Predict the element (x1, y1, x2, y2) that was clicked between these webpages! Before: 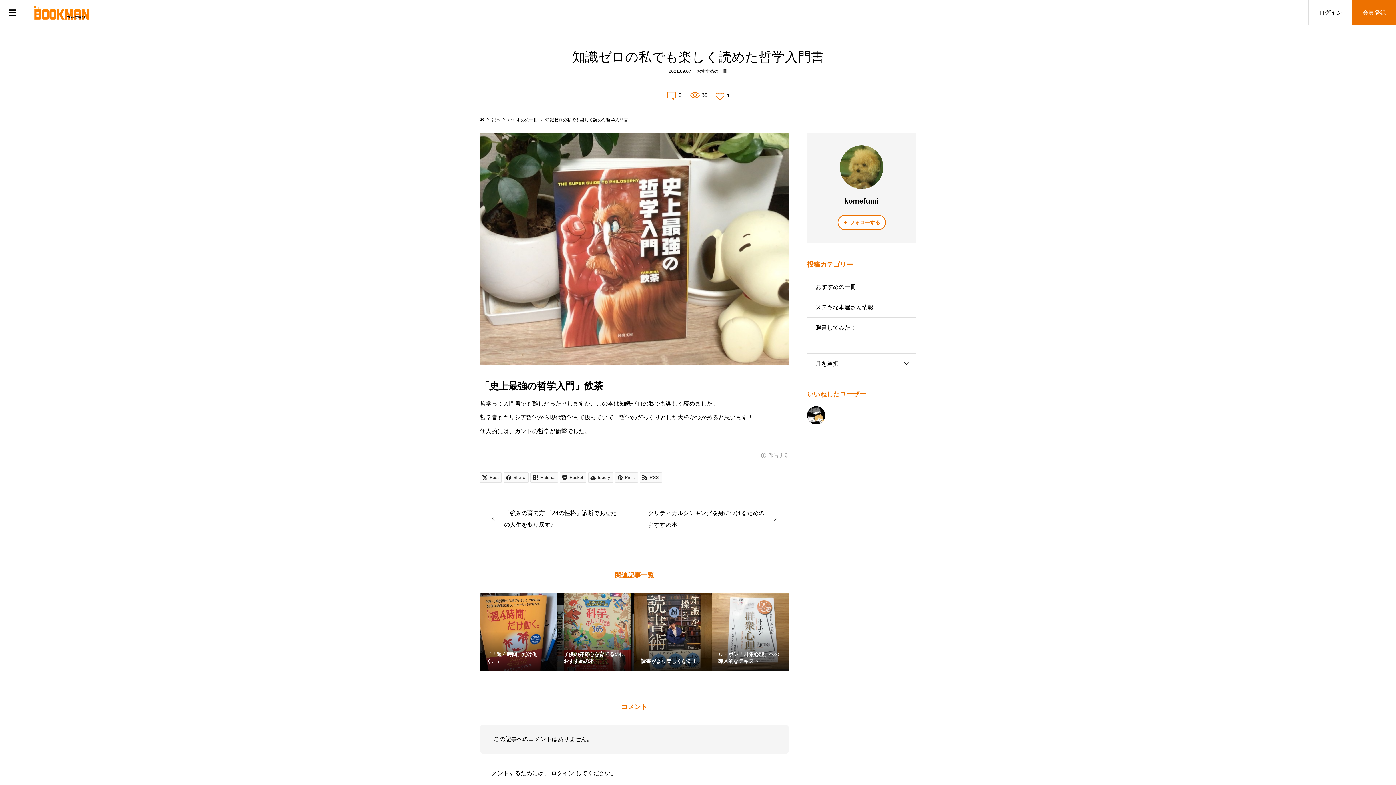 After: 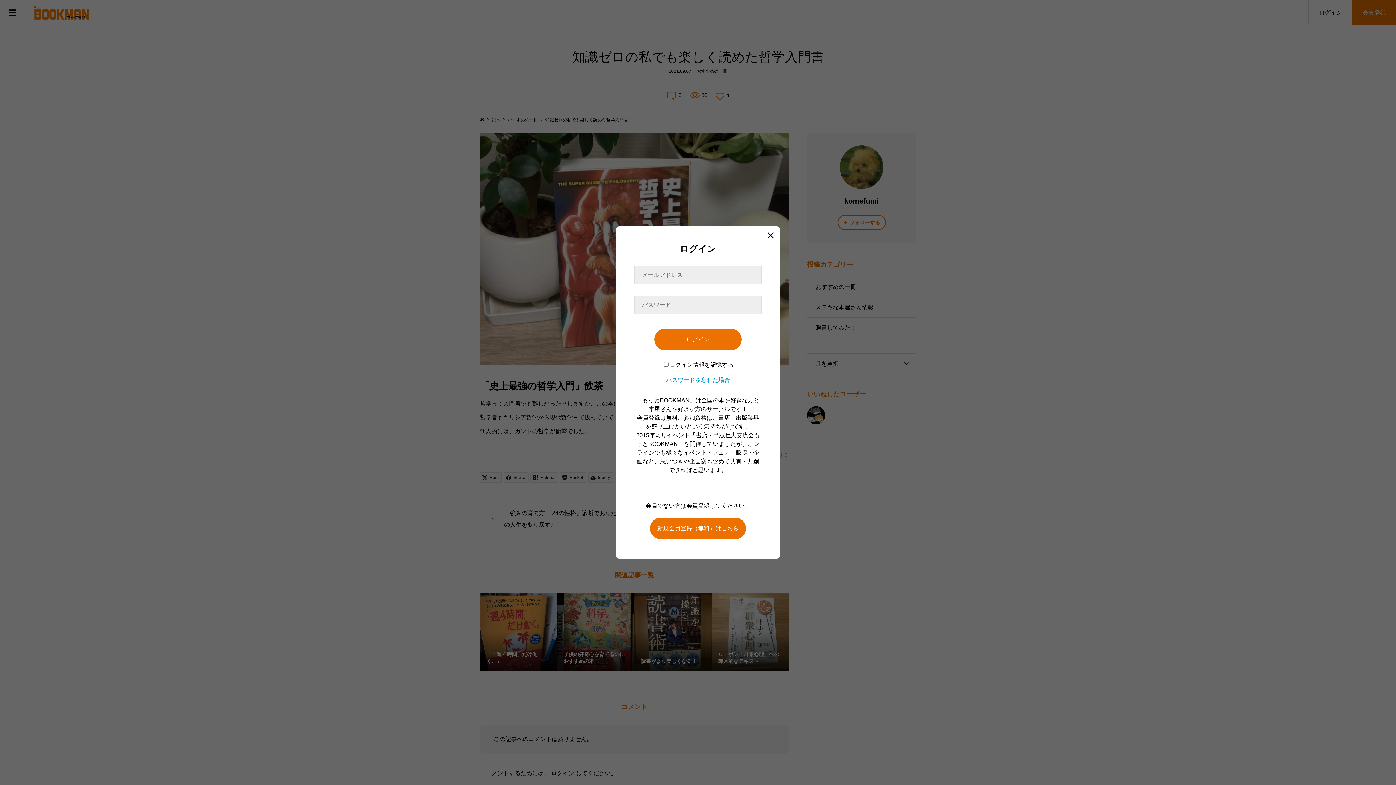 Action: bbox: (715, 92, 730, 98) label: 1